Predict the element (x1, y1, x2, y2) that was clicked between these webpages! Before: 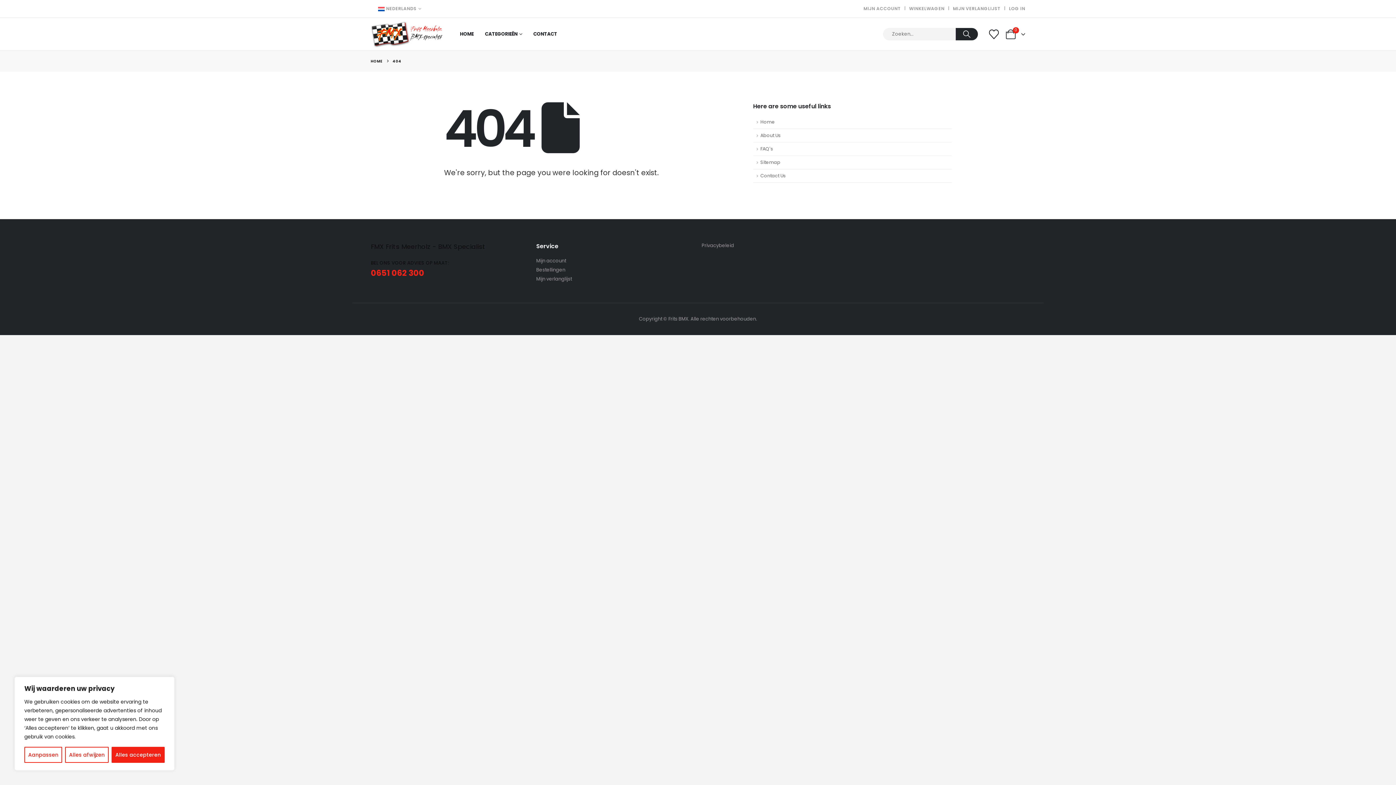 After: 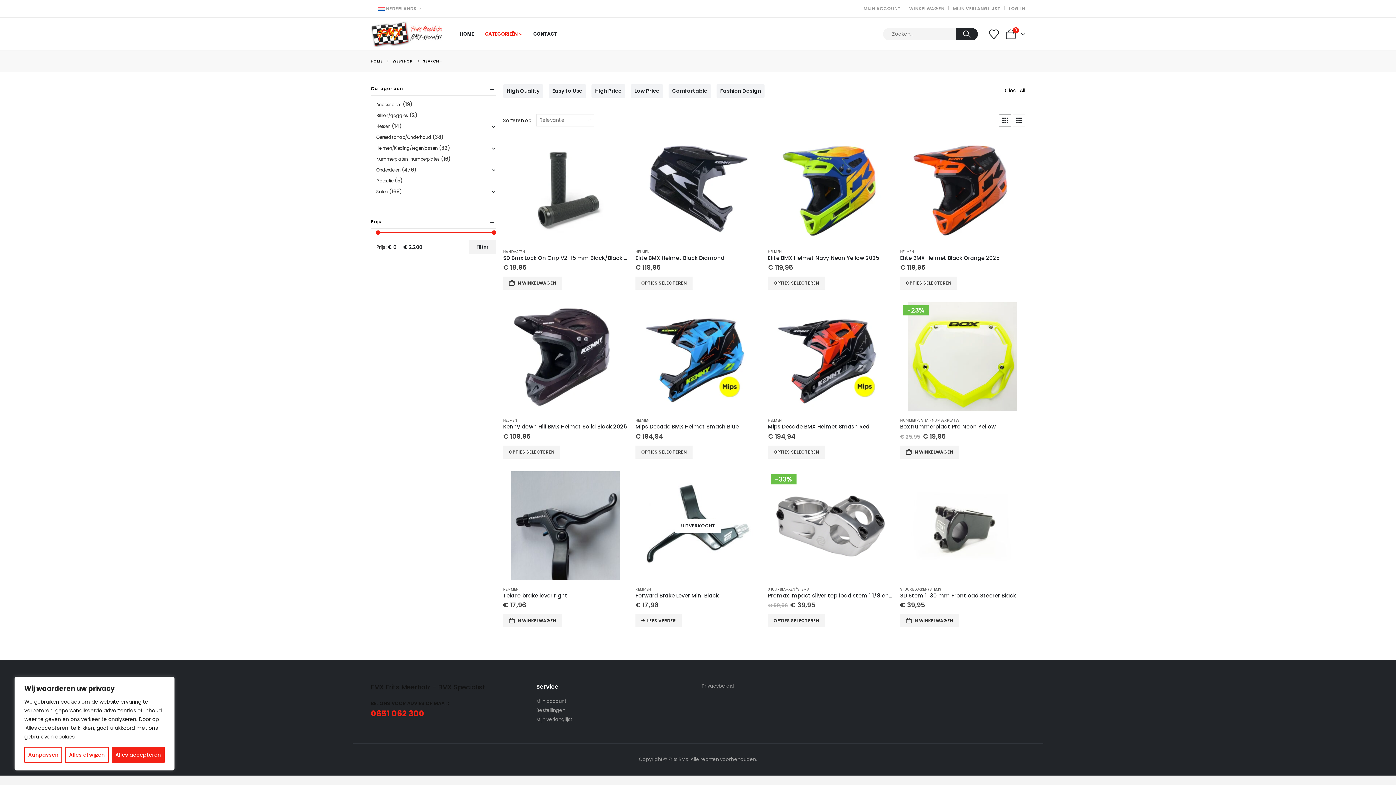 Action: label: Search bbox: (956, 28, 978, 40)